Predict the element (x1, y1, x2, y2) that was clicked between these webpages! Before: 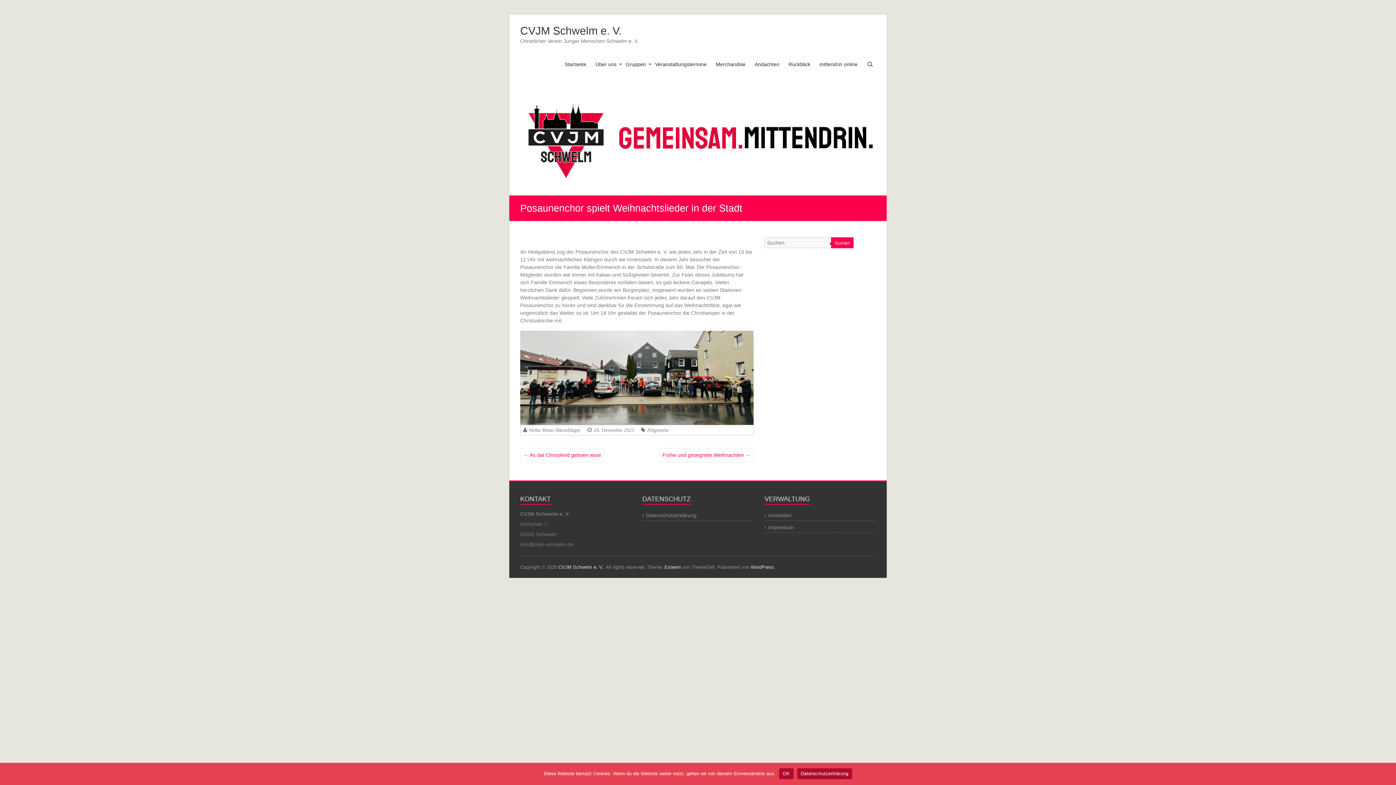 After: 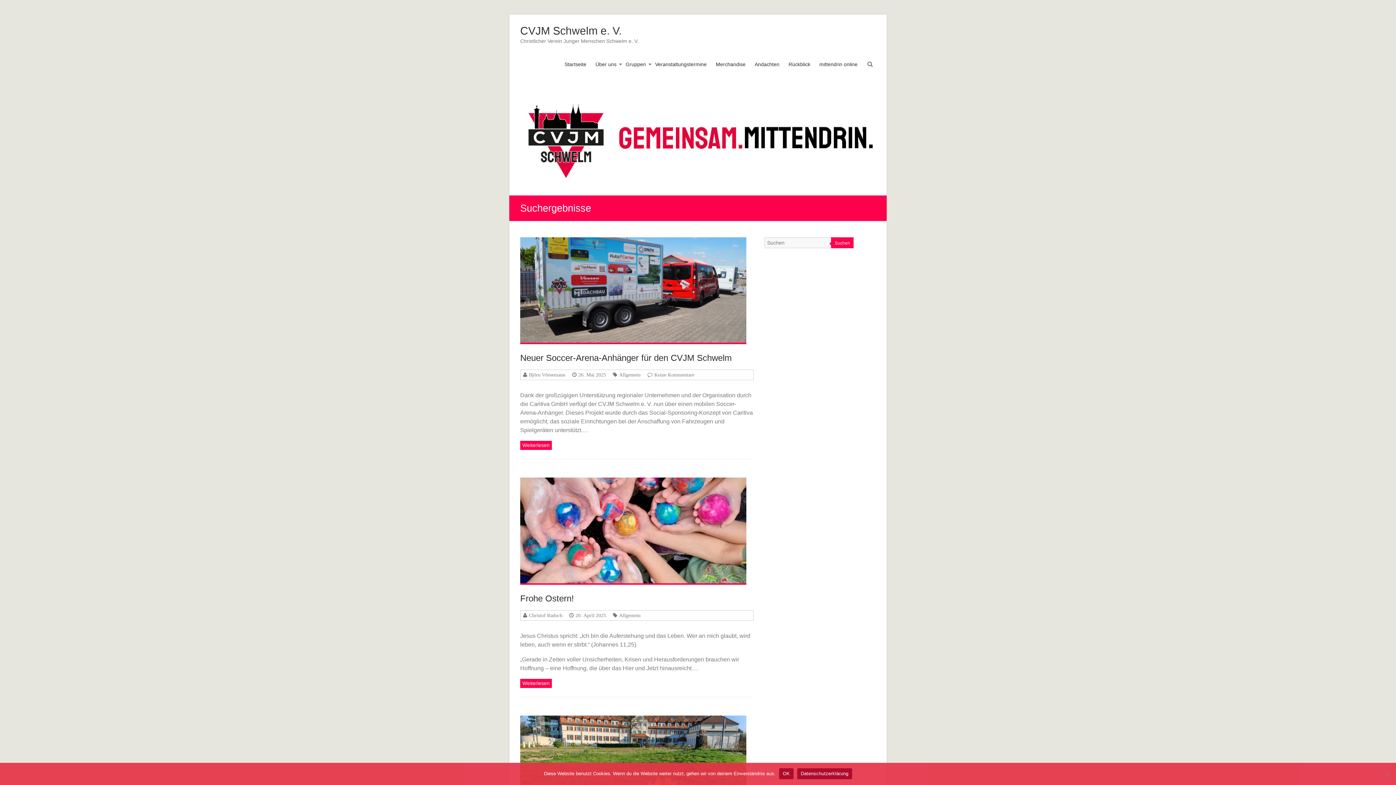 Action: label: Suchen bbox: (831, 237, 853, 248)